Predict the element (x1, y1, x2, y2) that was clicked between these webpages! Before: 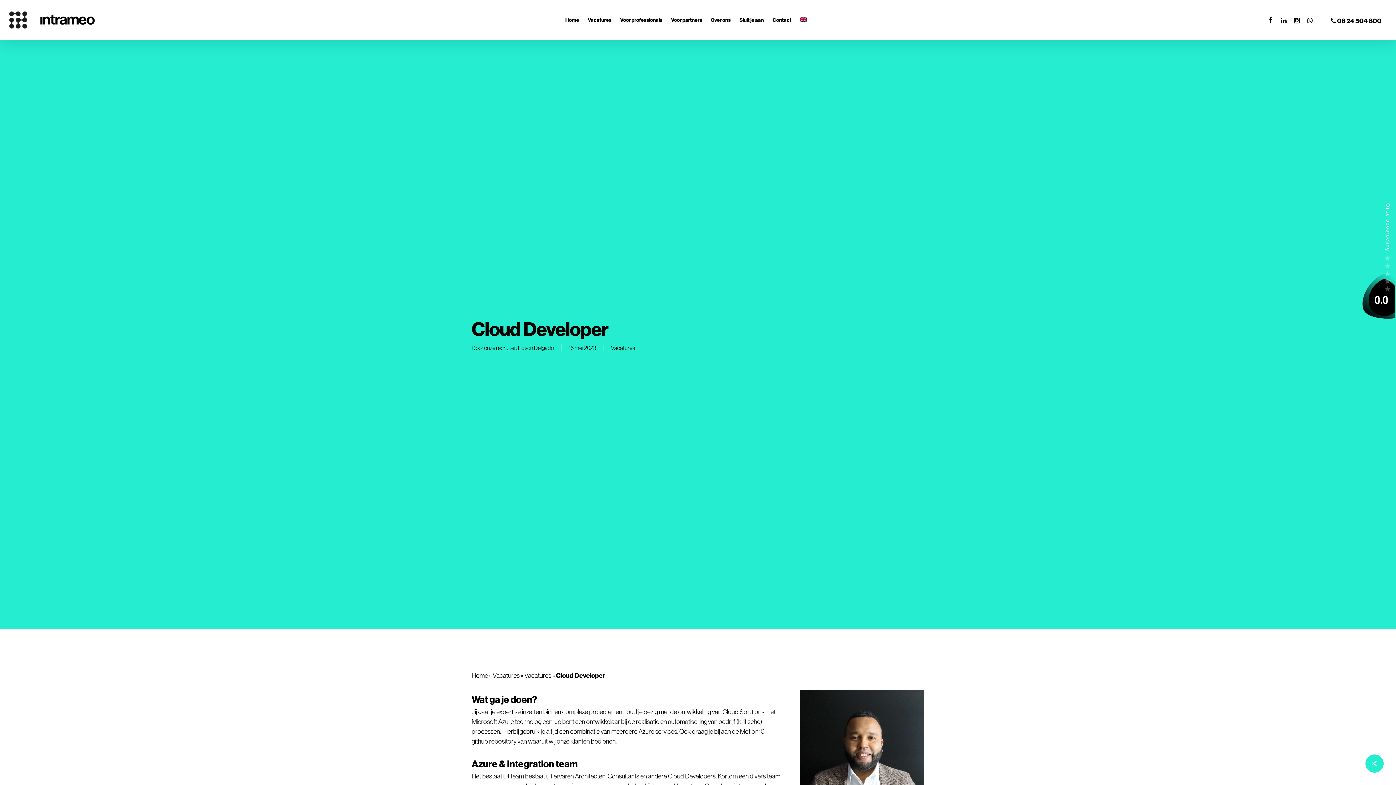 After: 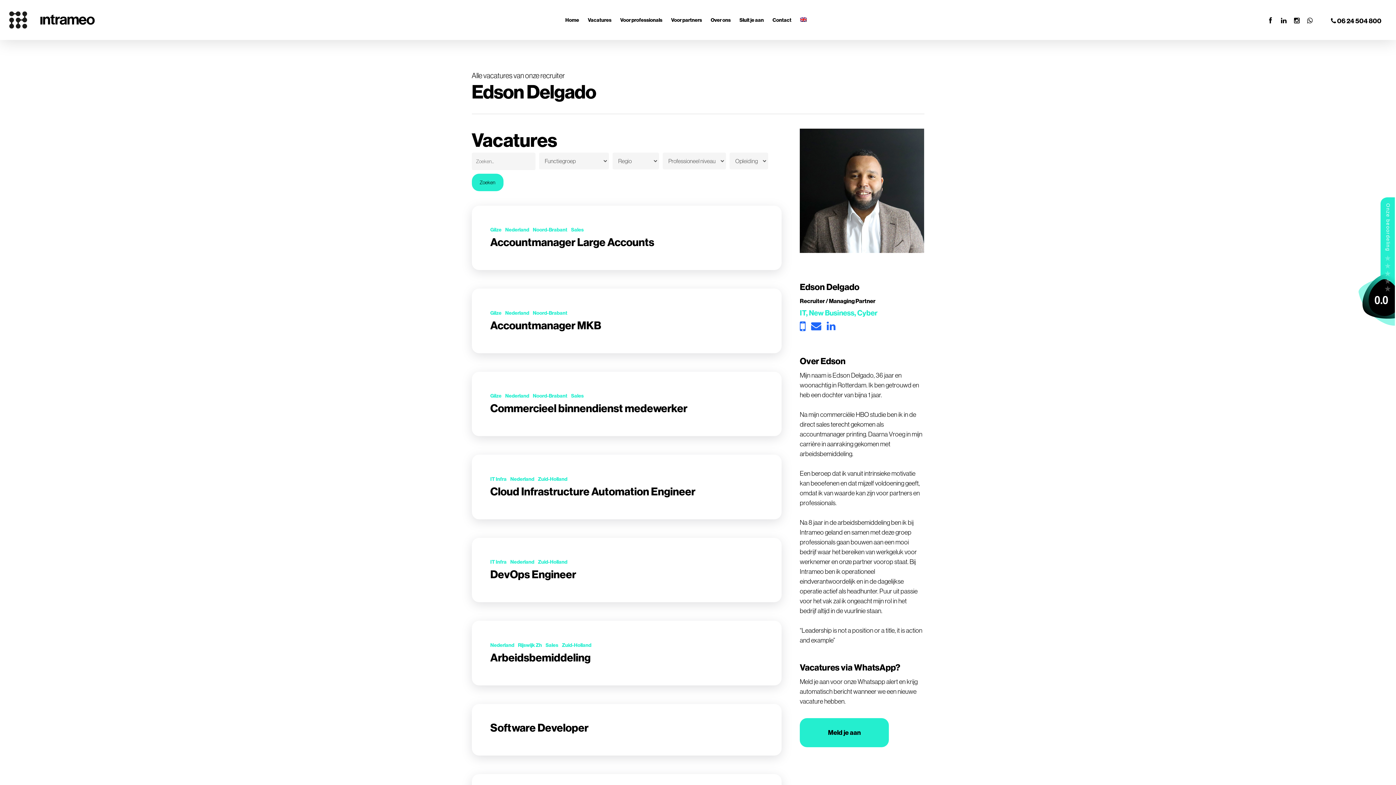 Action: bbox: (518, 344, 554, 351) label: Edson Delgado